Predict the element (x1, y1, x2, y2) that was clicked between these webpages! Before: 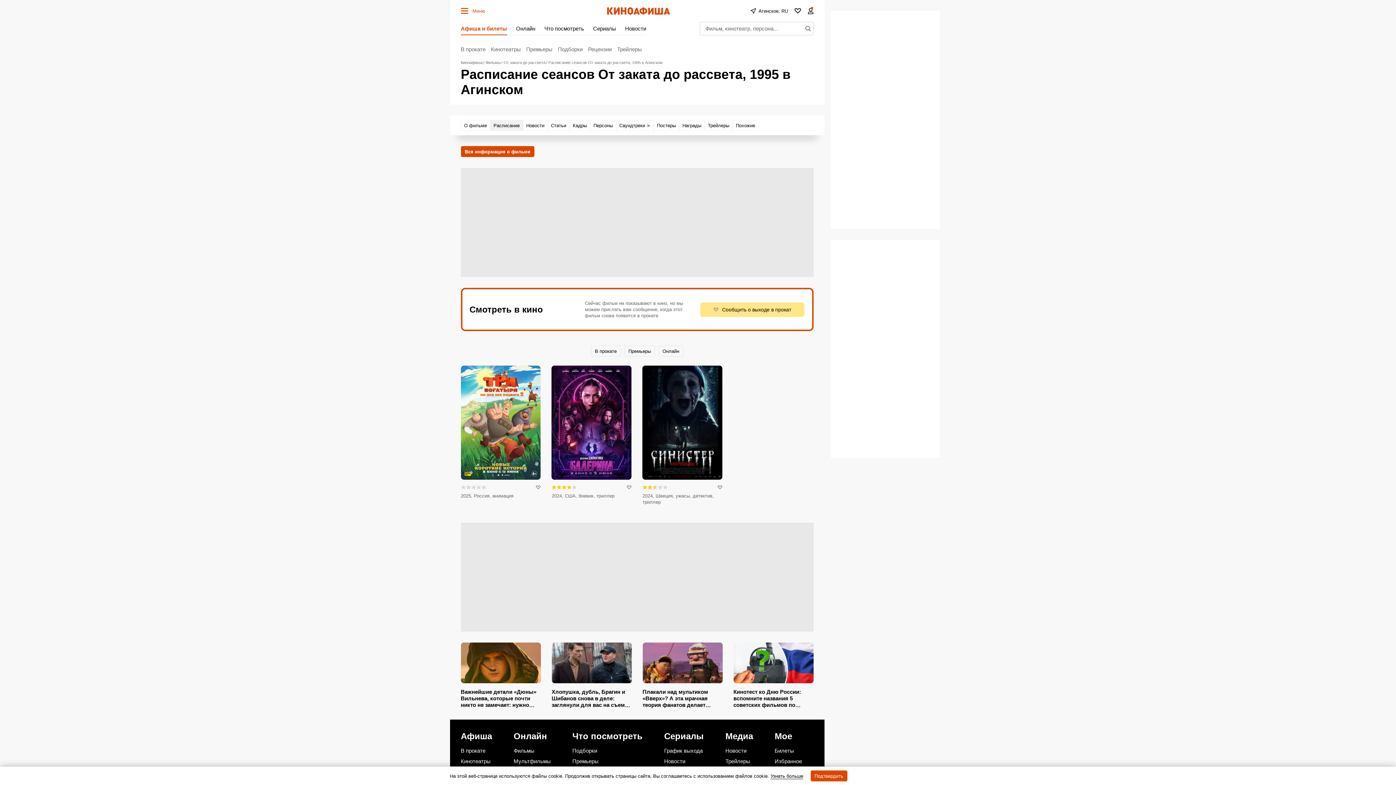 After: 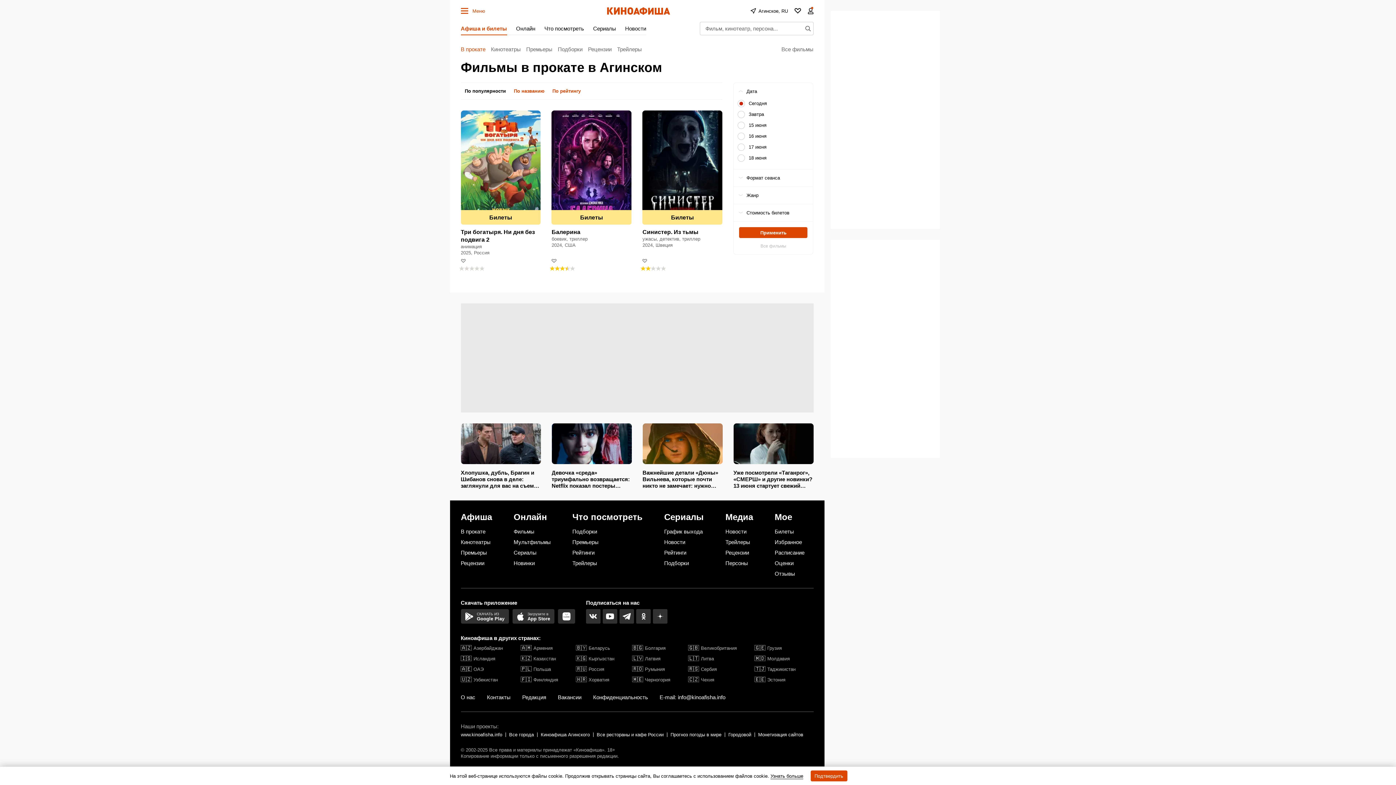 Action: bbox: (460, 747, 501, 754) label: В прокате